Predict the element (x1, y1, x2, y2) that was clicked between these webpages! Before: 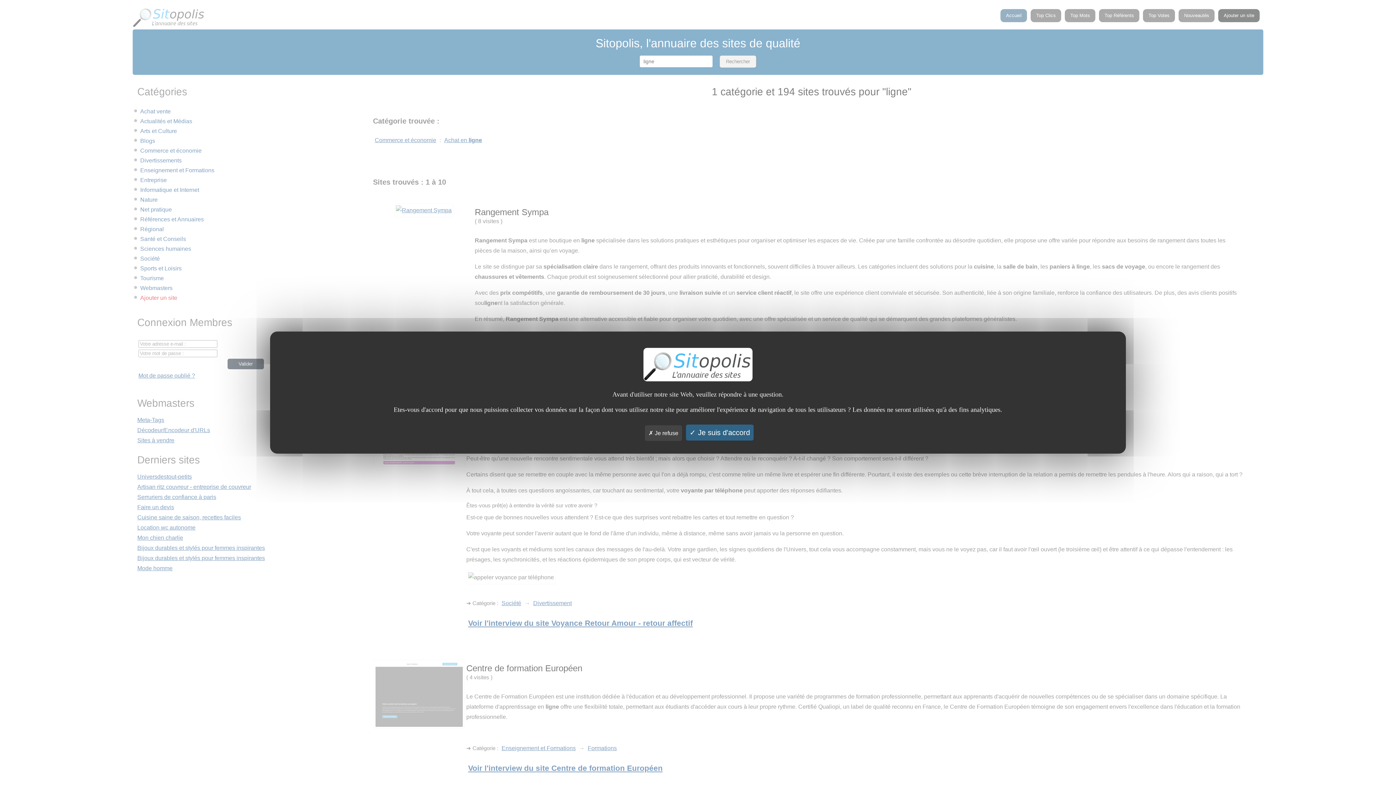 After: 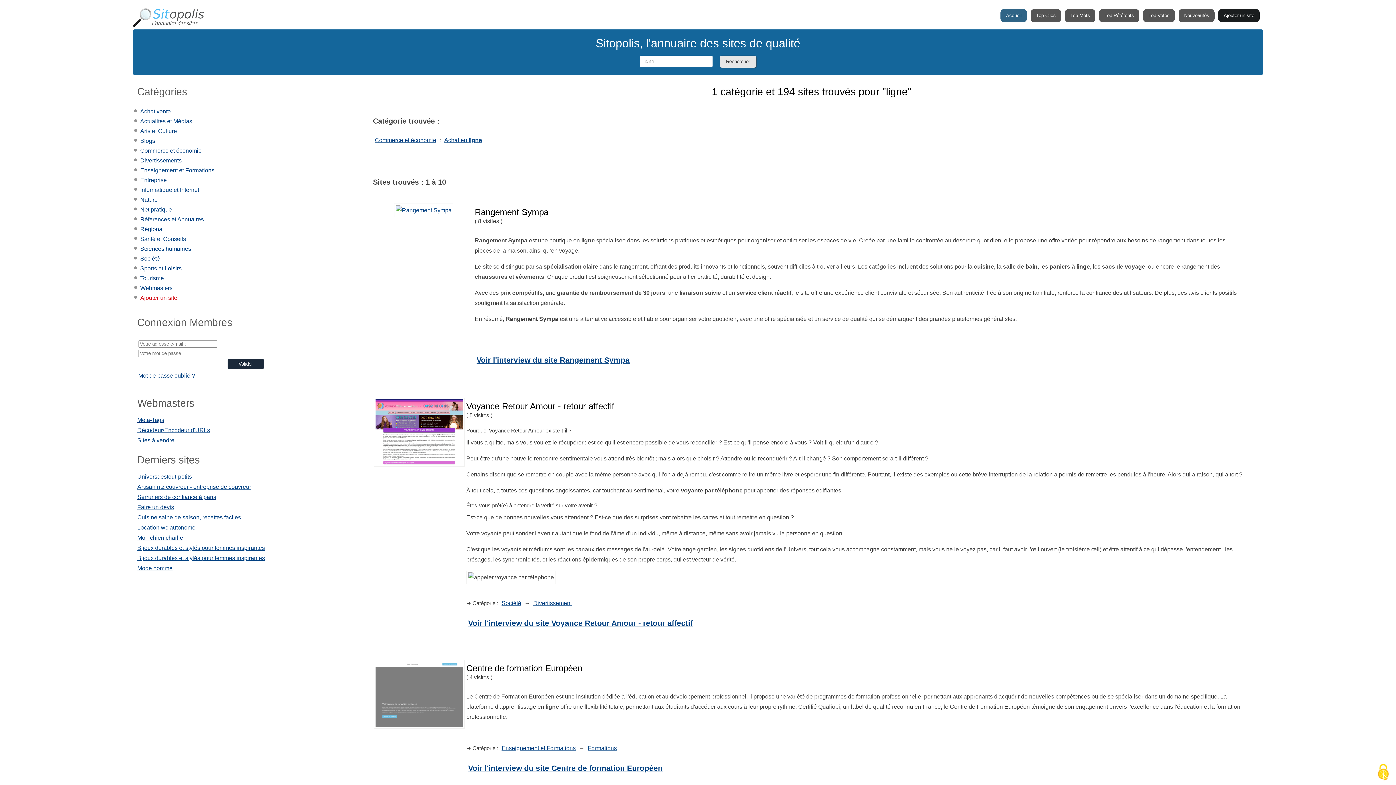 Action: label:  Je refuse bbox: (645, 425, 682, 441)